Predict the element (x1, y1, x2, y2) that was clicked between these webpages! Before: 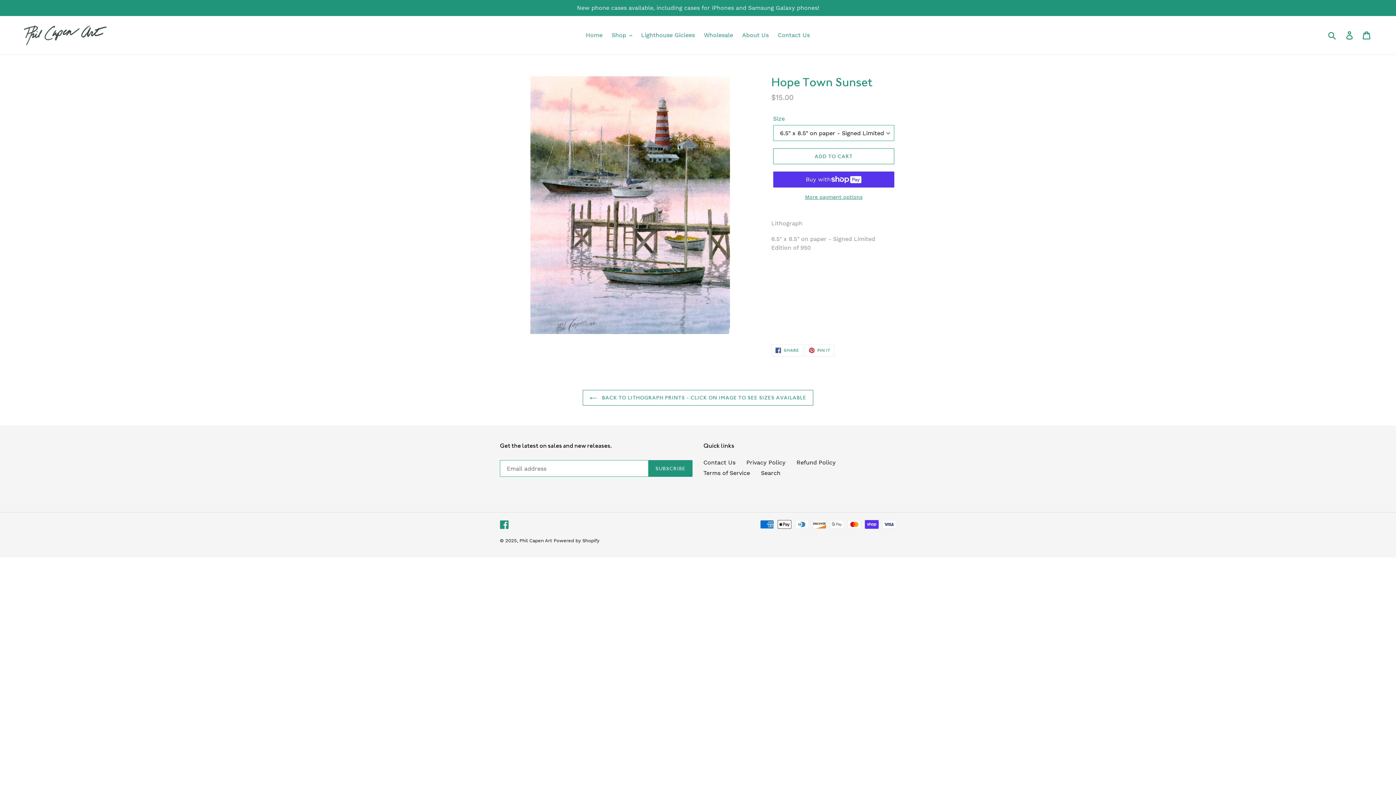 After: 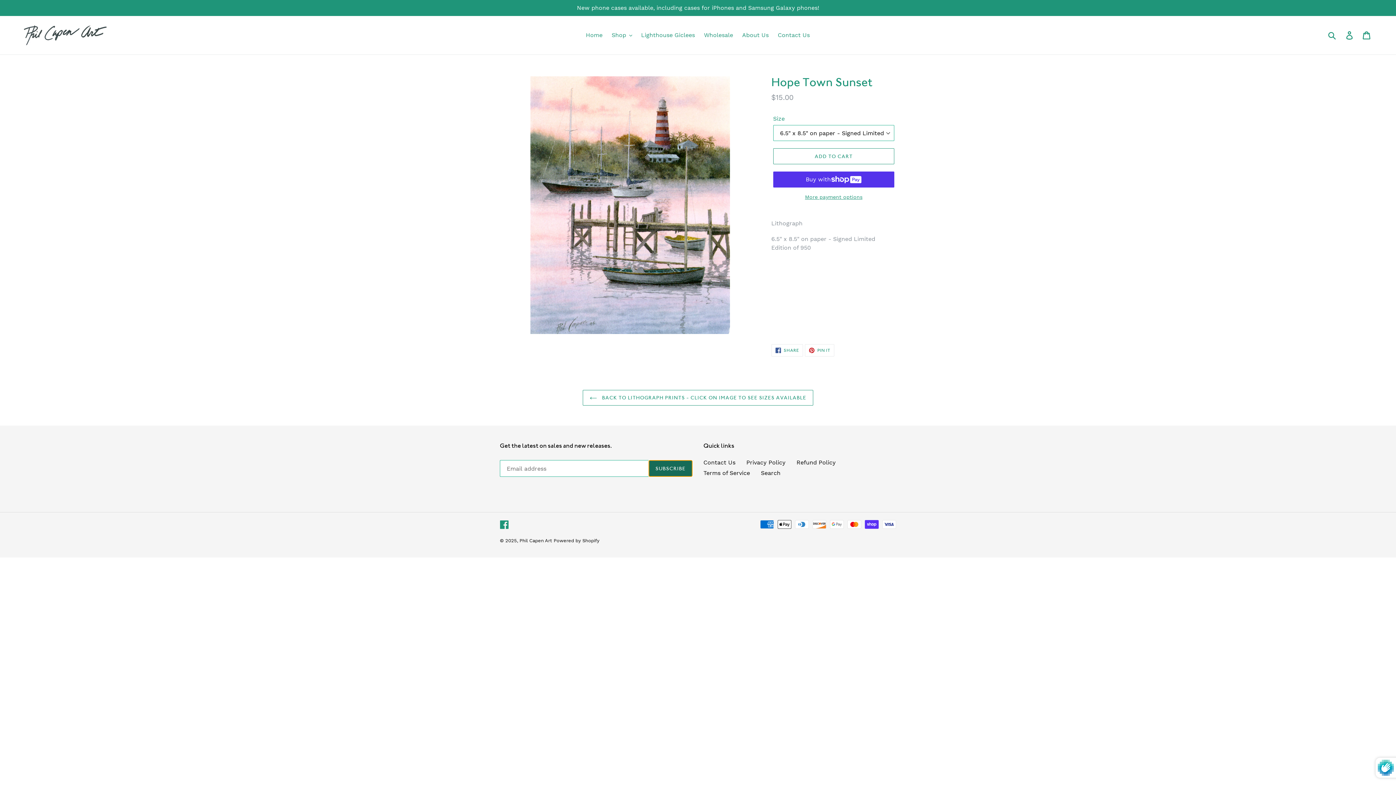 Action: bbox: (648, 460, 692, 477) label: SUBSCRIBE